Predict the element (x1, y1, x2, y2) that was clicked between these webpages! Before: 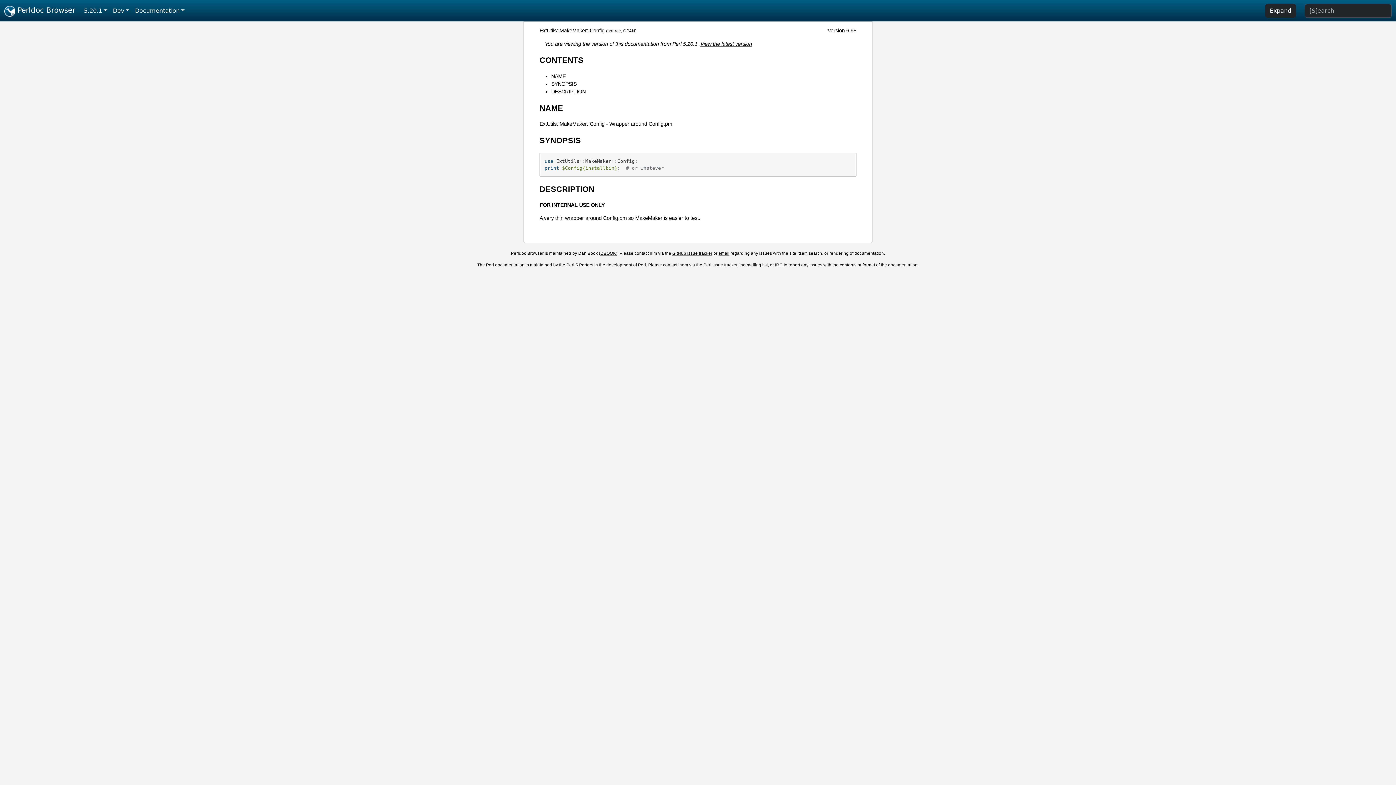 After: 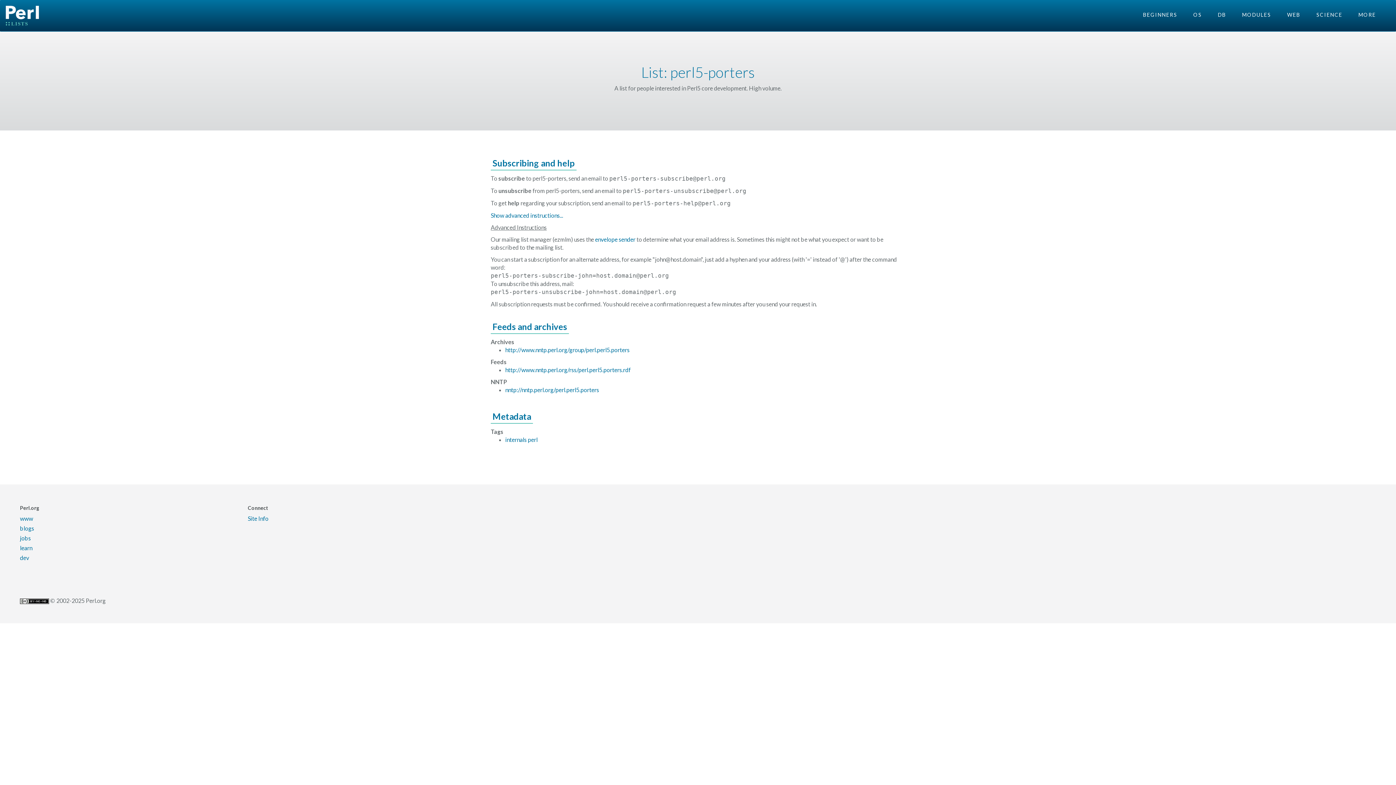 Action: bbox: (746, 262, 768, 267) label: mailing list